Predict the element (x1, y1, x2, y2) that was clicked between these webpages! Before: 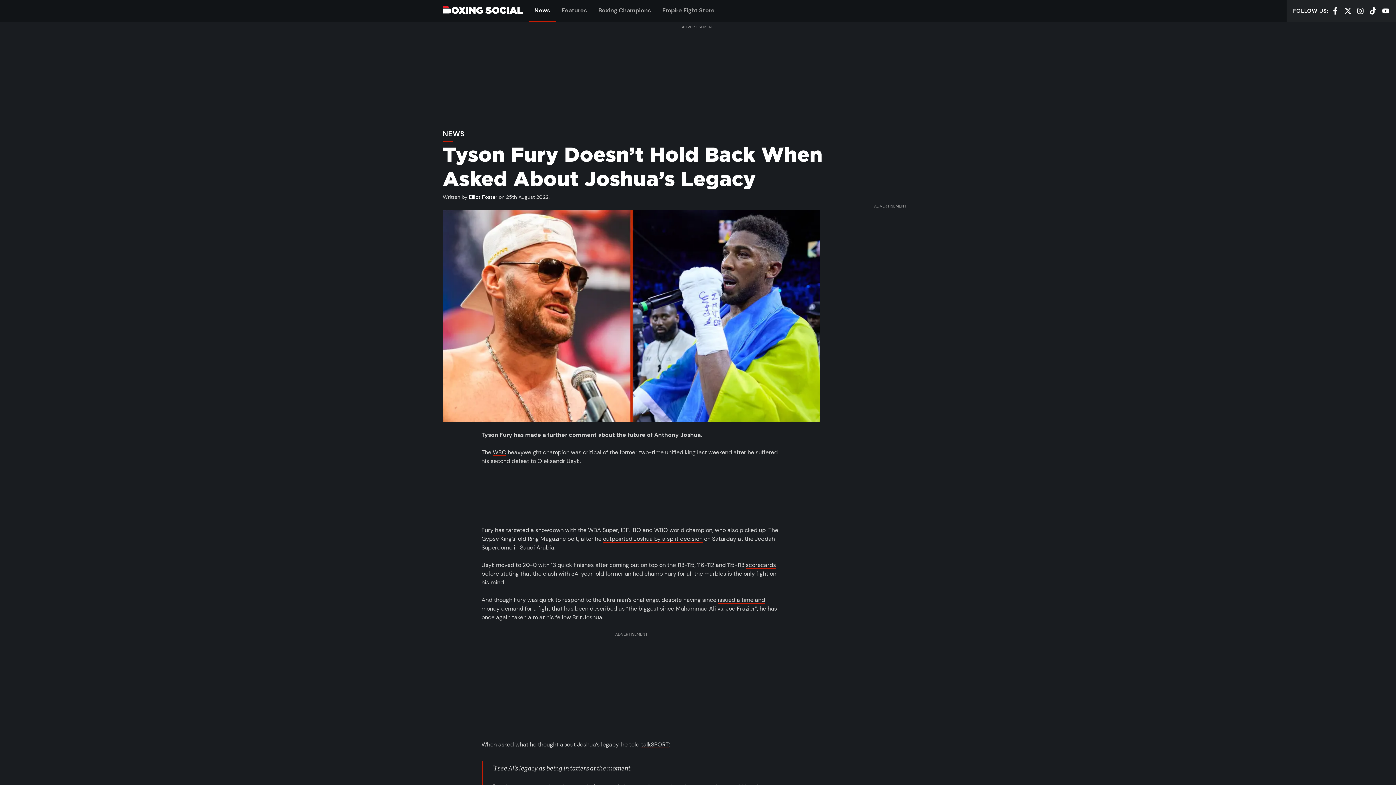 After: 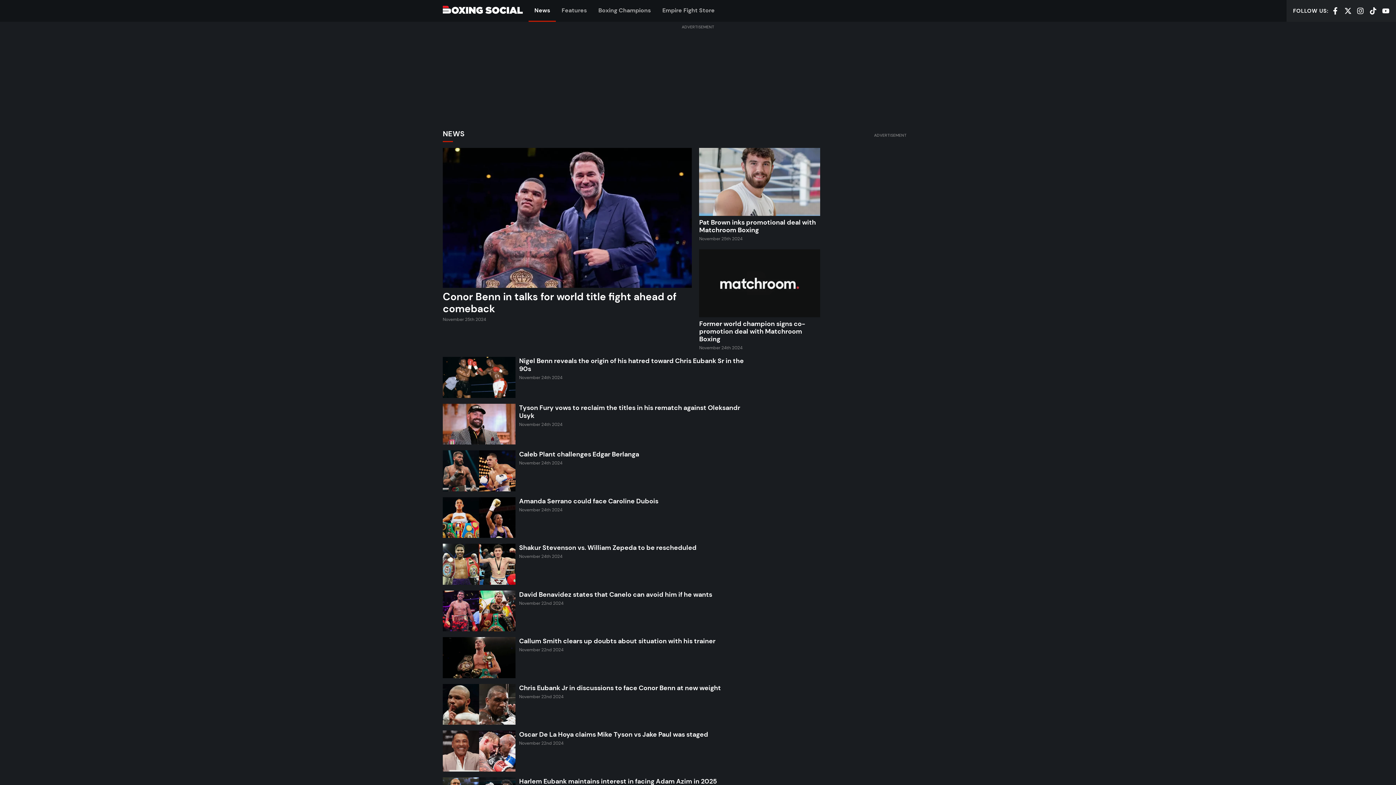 Action: label: News bbox: (528, 0, 556, 21)